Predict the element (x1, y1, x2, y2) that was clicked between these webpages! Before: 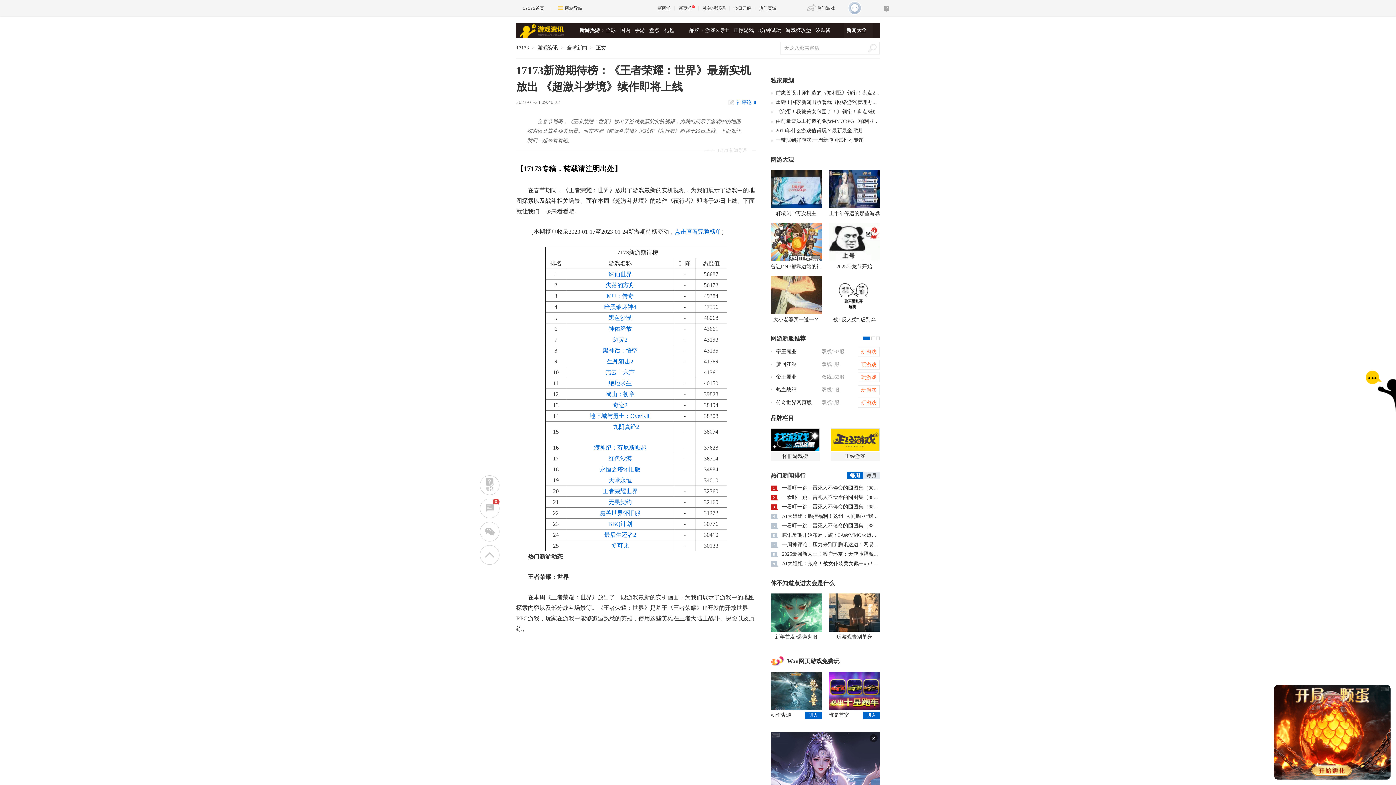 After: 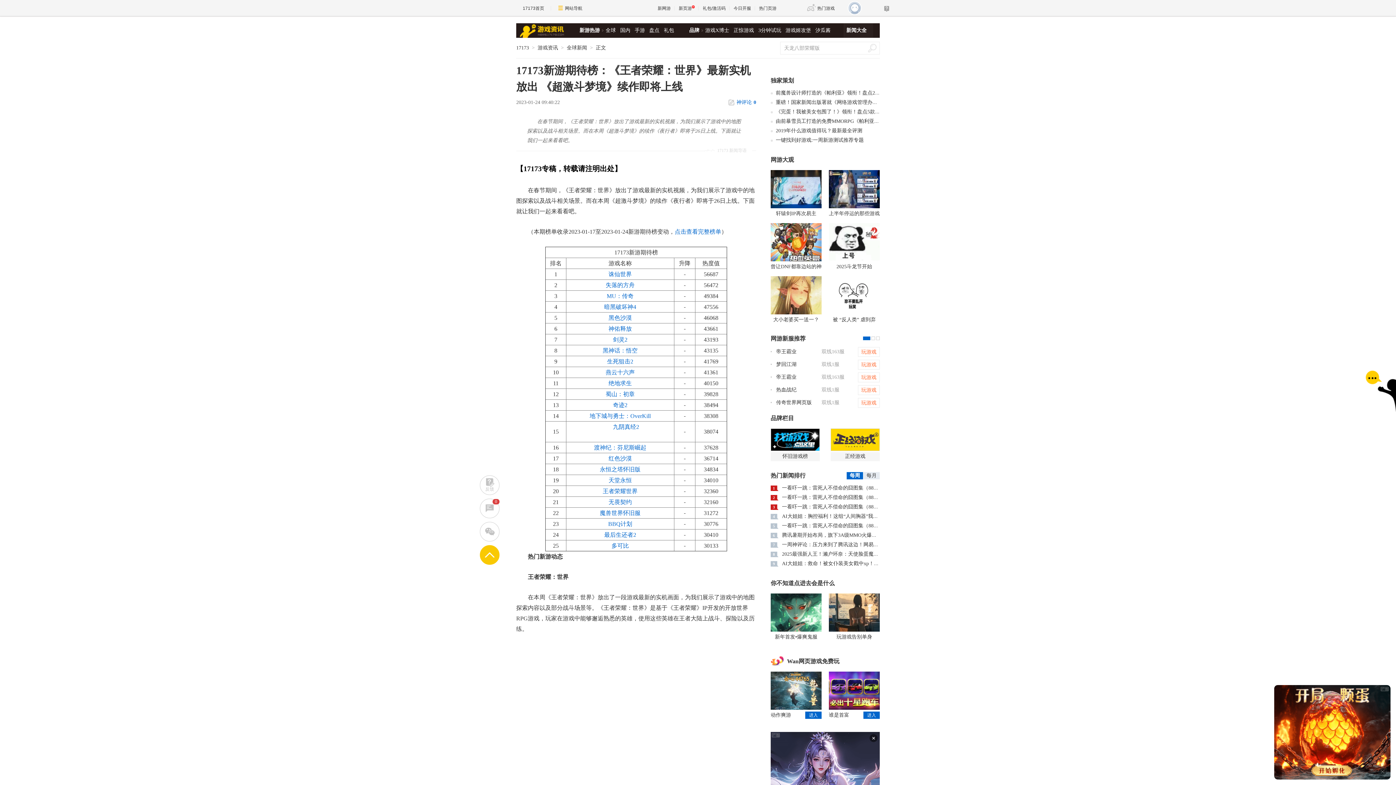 Action: bbox: (480, 545, 499, 565)